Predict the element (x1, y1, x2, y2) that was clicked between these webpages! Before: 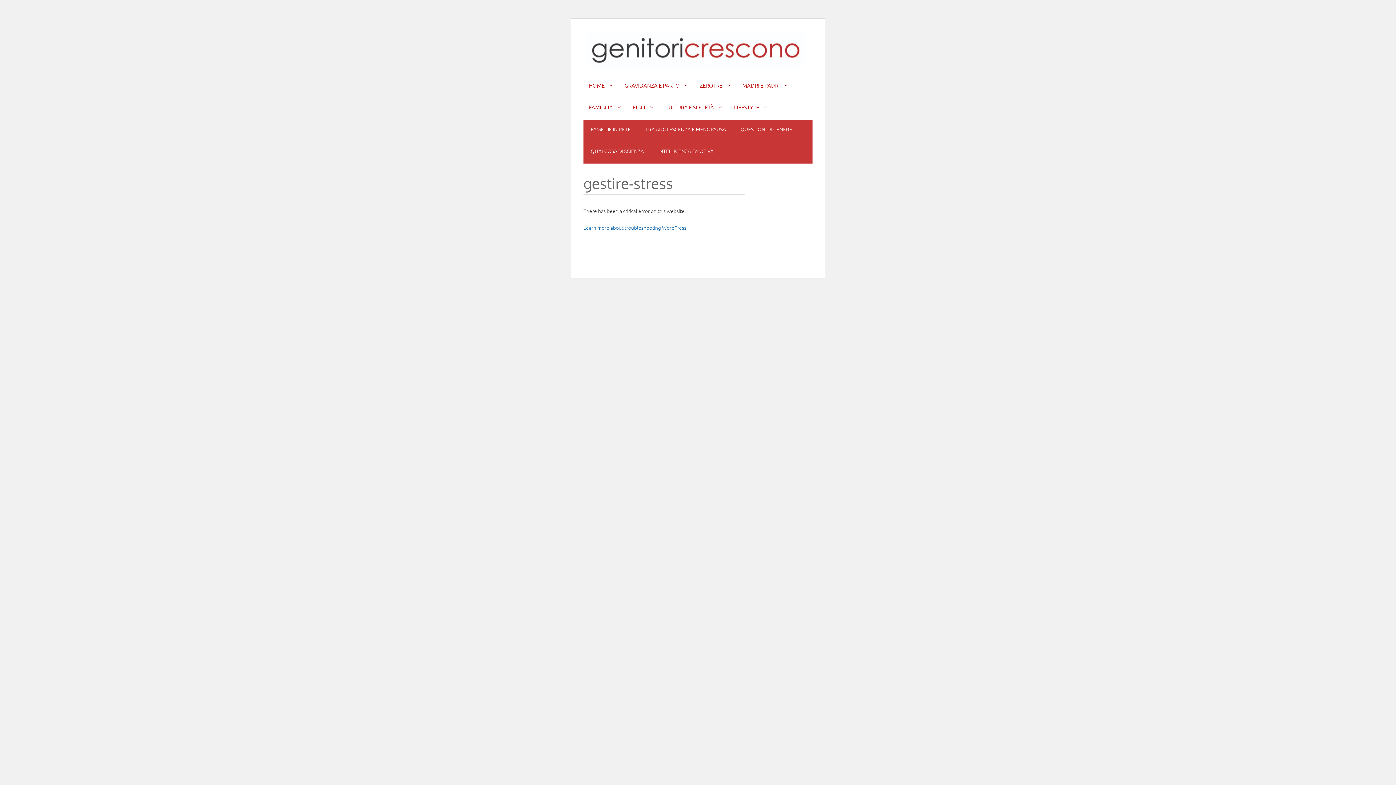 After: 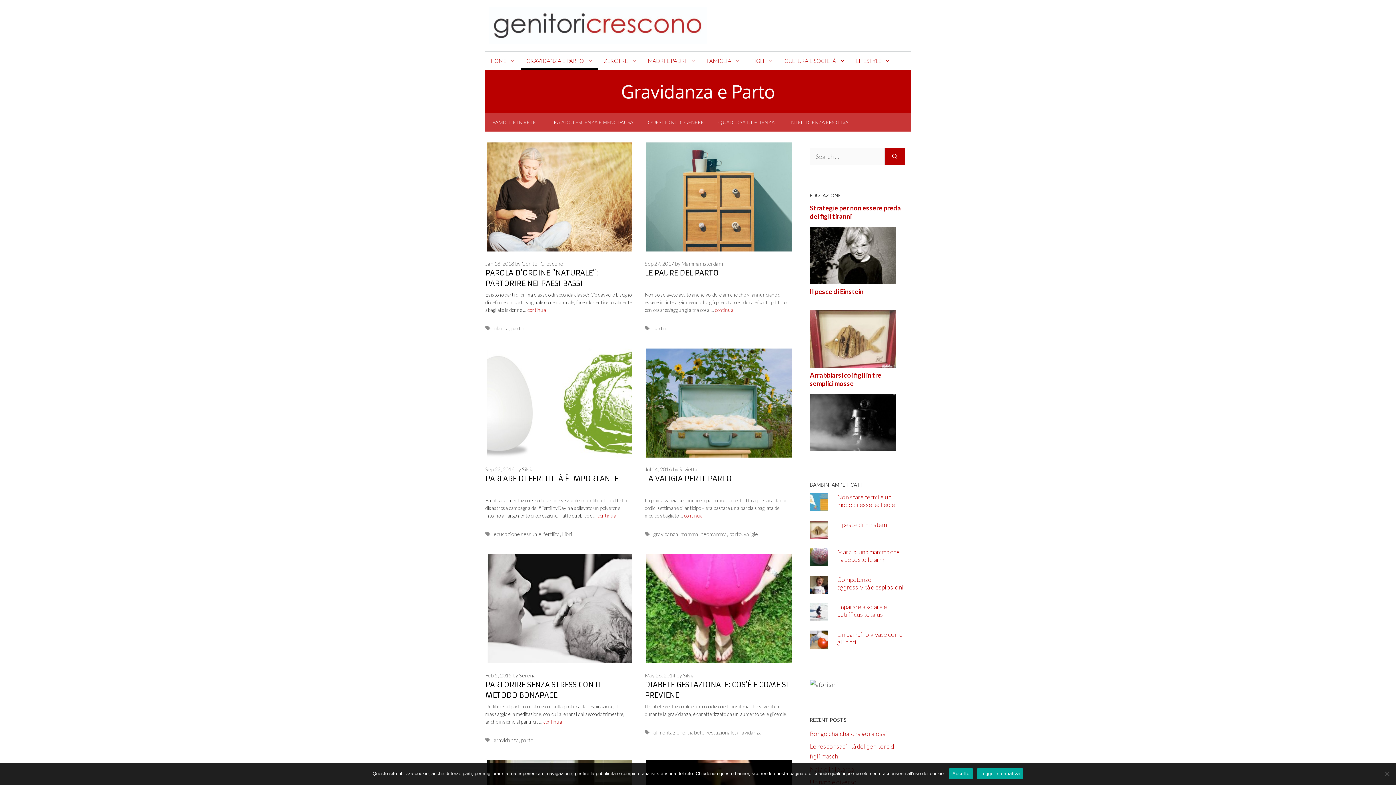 Action: label: GRAVIDANZA E PARTO bbox: (619, 76, 694, 94)